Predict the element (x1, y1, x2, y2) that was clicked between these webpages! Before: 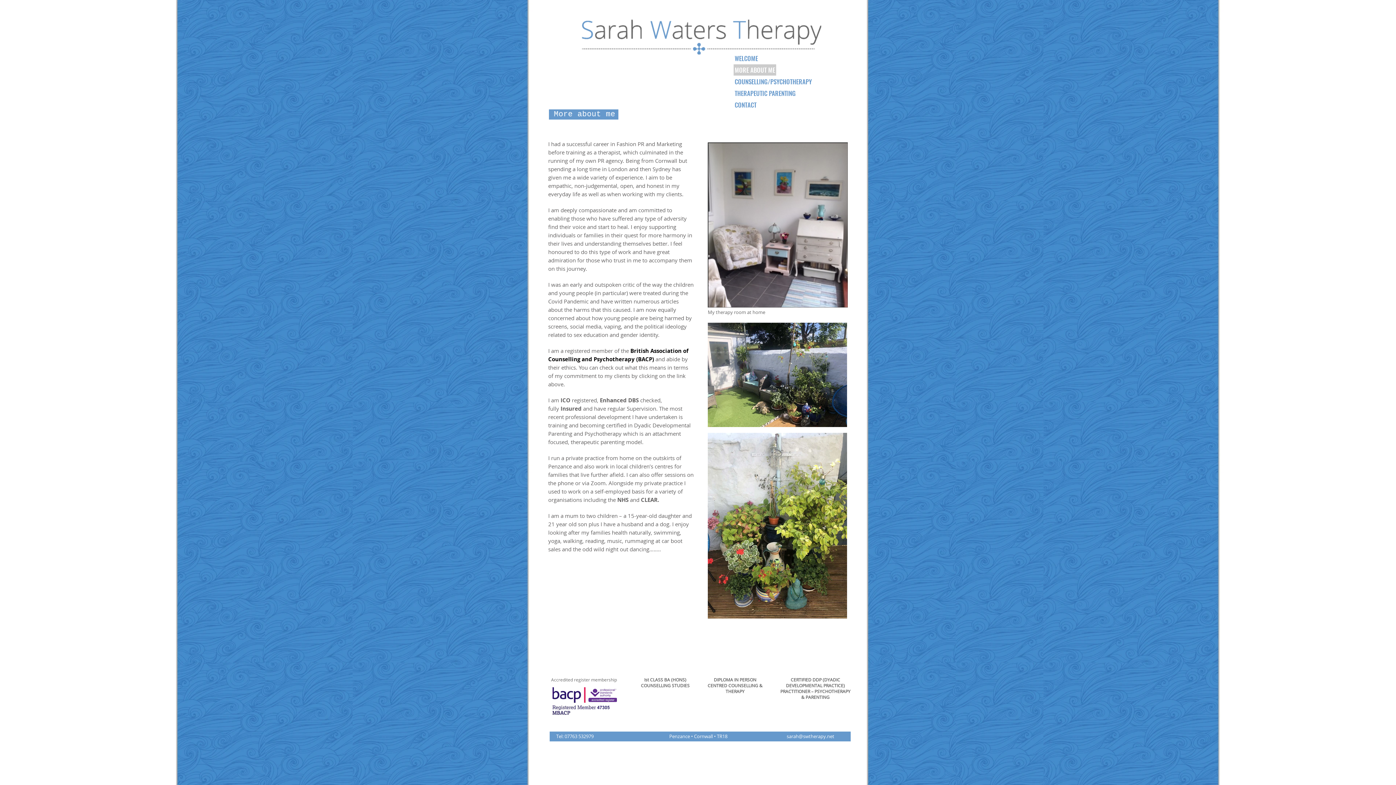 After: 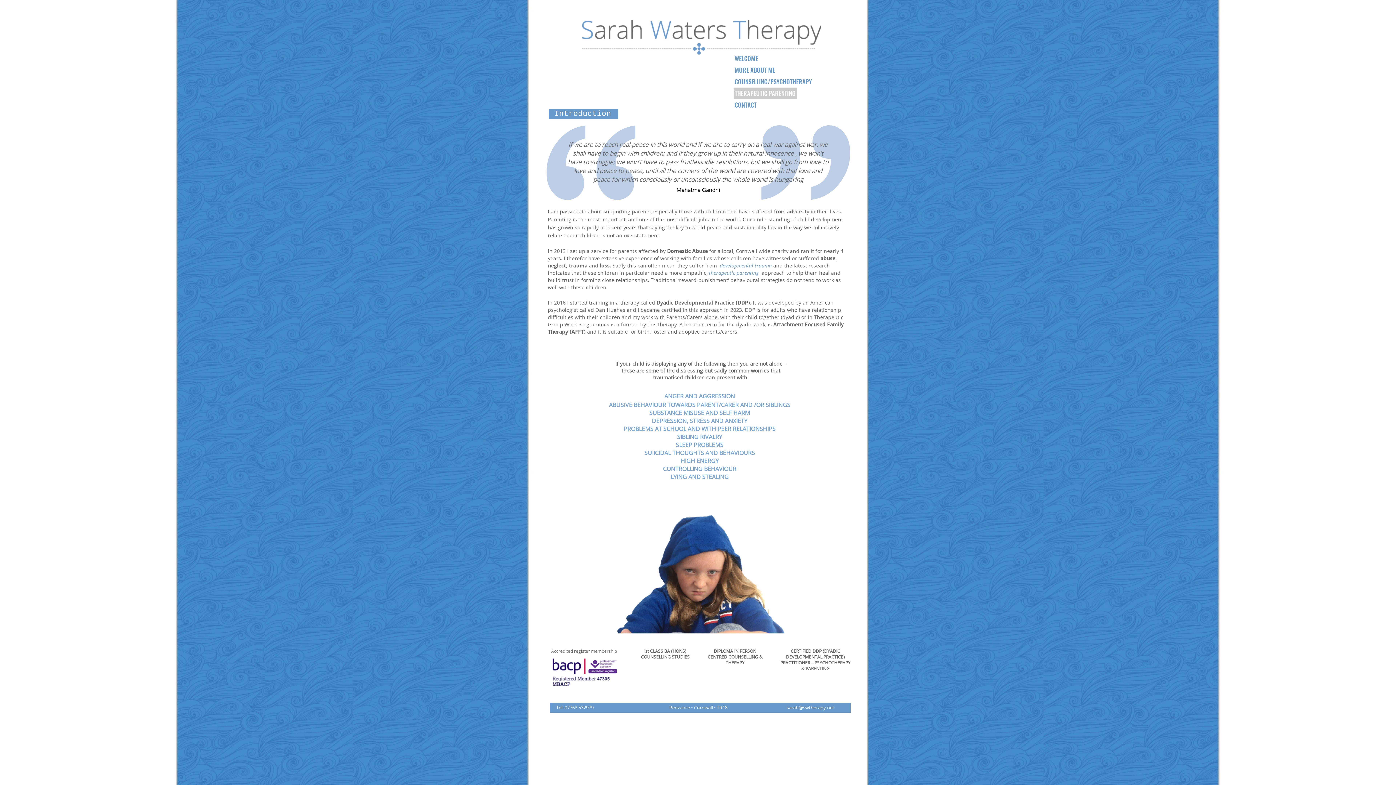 Action: label: THERAPEUTIC PARENTING bbox: (733, 87, 797, 98)